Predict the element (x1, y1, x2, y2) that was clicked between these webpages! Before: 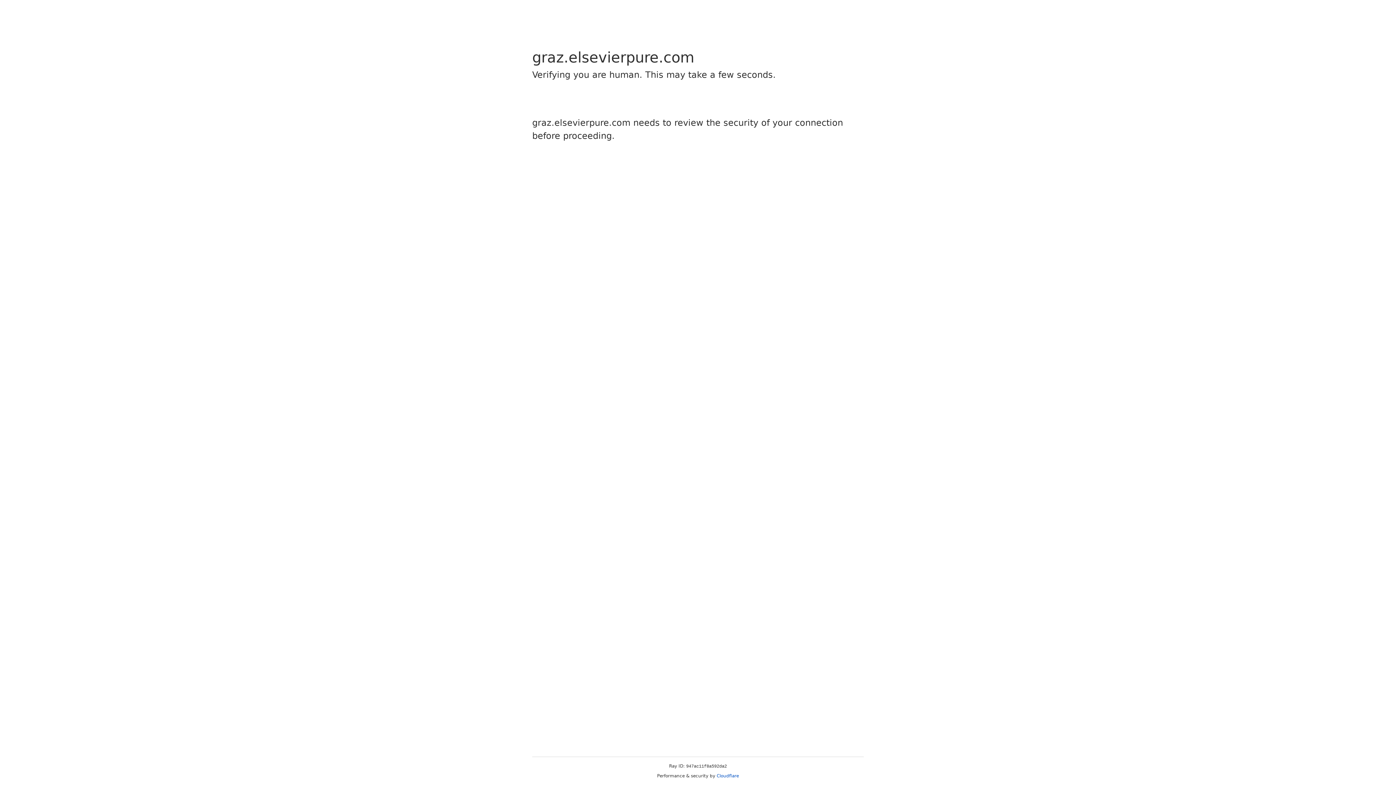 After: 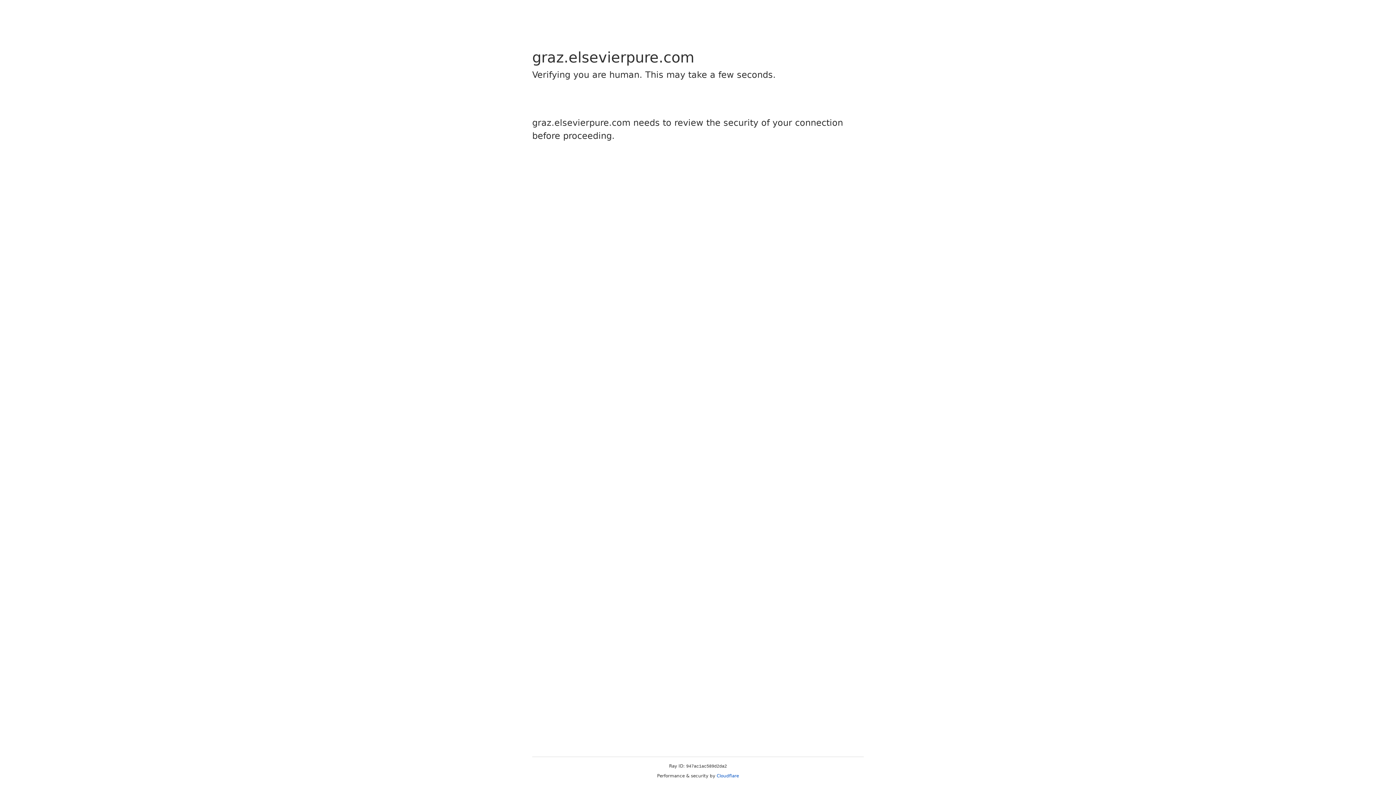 Action: bbox: (716, 773, 739, 778) label: Cloudflare